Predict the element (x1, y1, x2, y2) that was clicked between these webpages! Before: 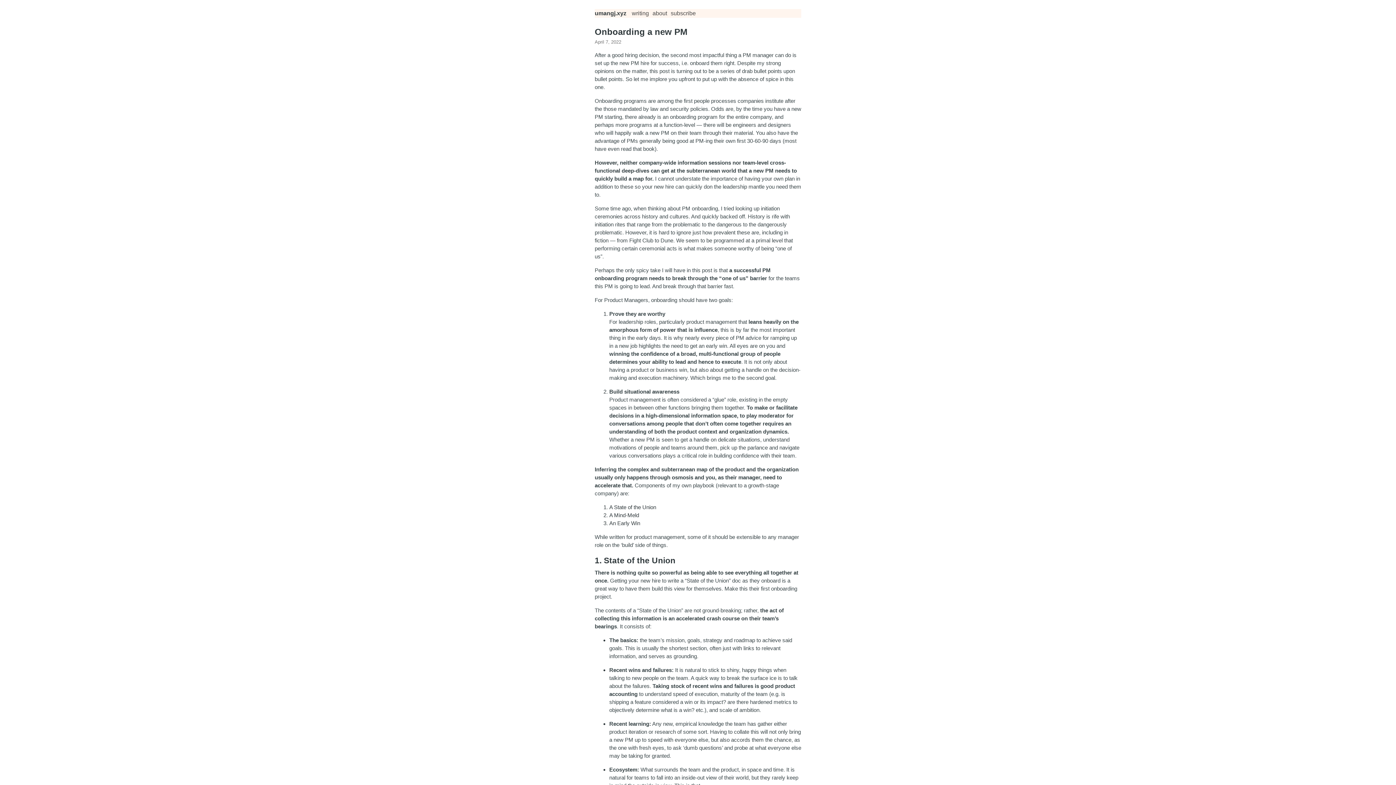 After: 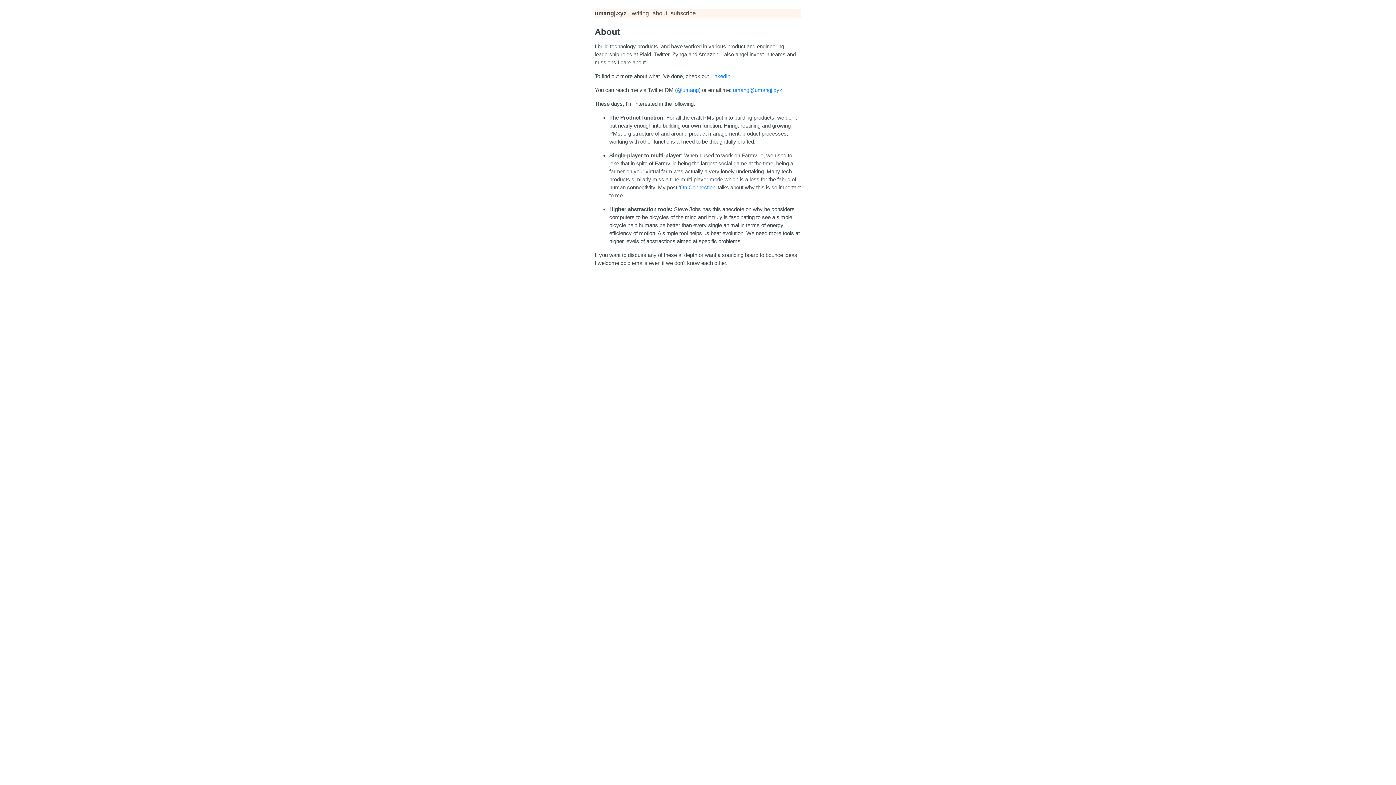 Action: bbox: (652, 10, 667, 16) label: about